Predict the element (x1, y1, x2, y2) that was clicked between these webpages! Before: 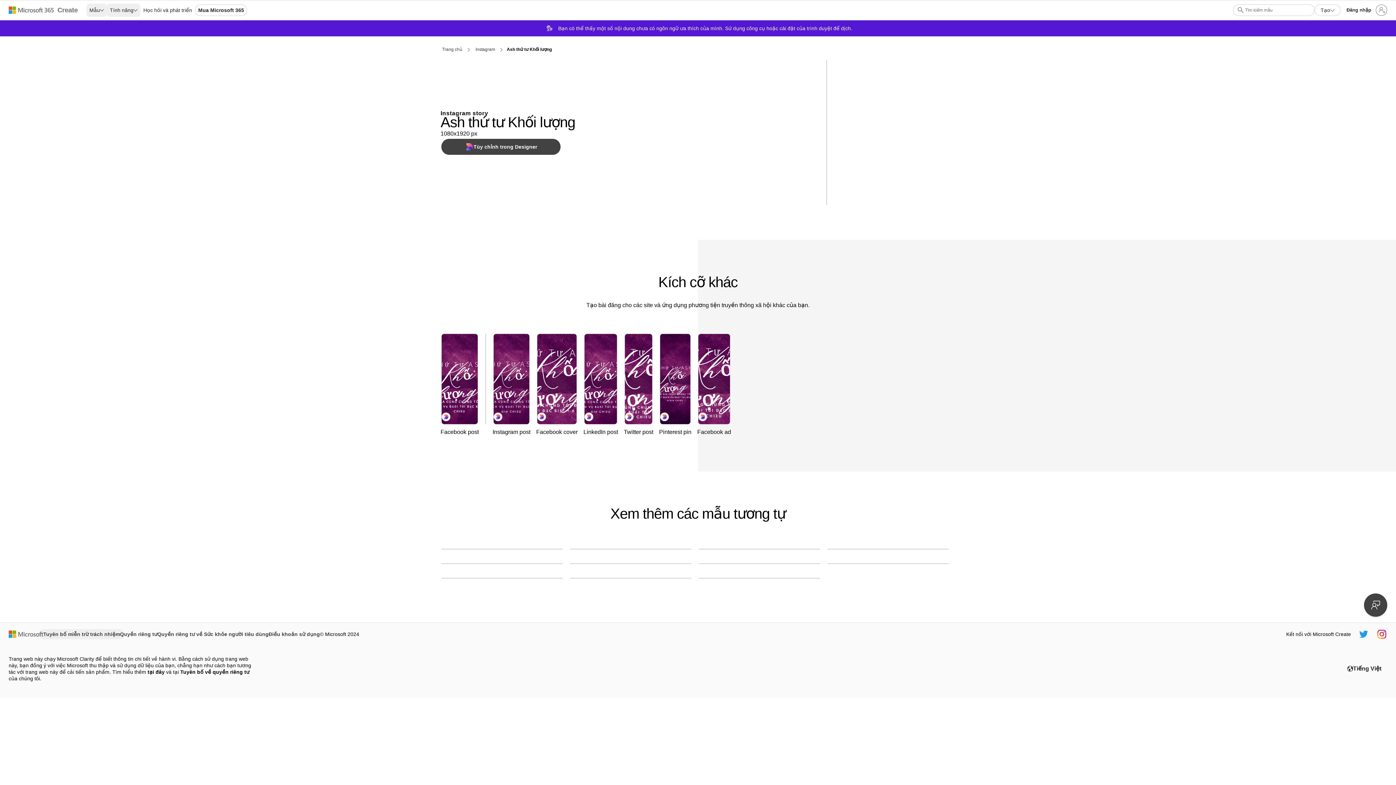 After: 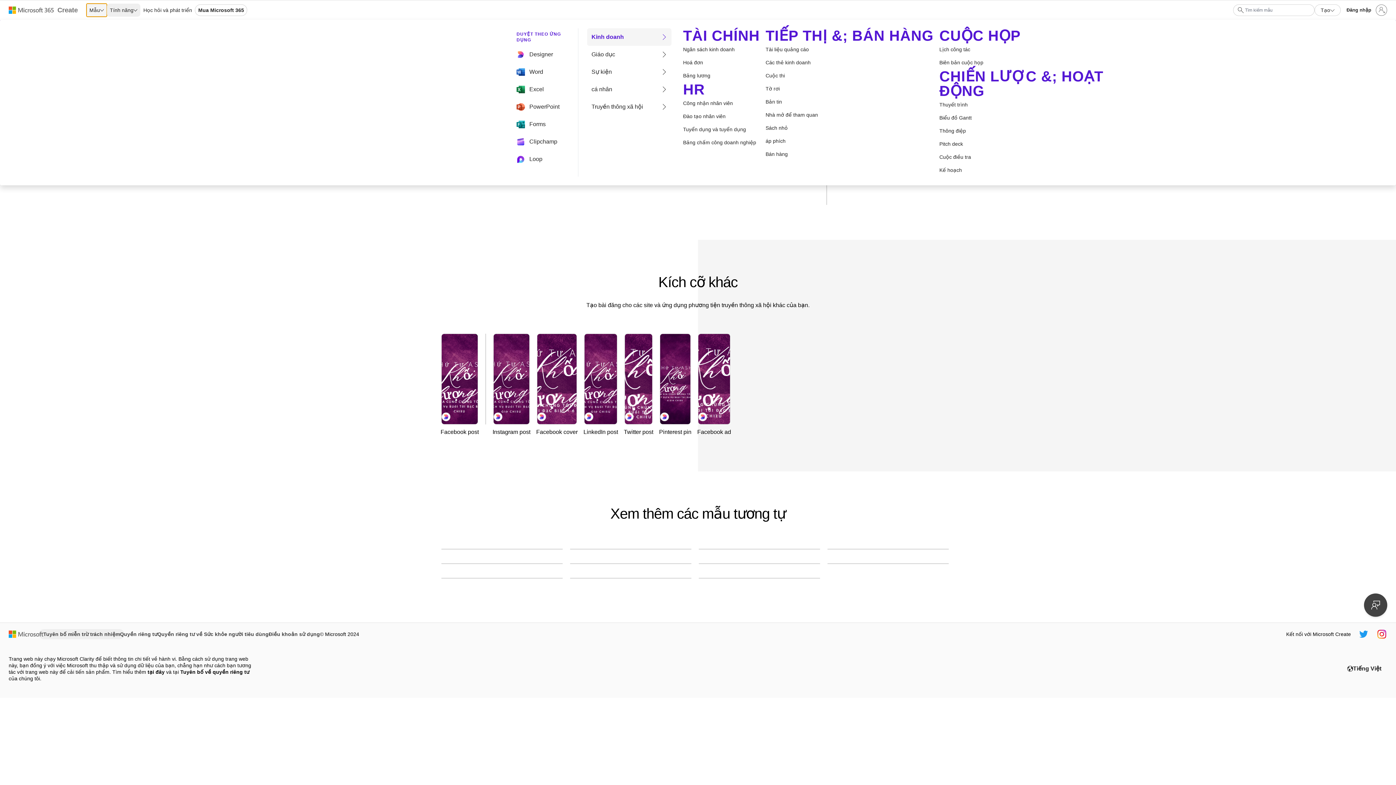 Action: label: Mẫu bbox: (86, 3, 106, 16)